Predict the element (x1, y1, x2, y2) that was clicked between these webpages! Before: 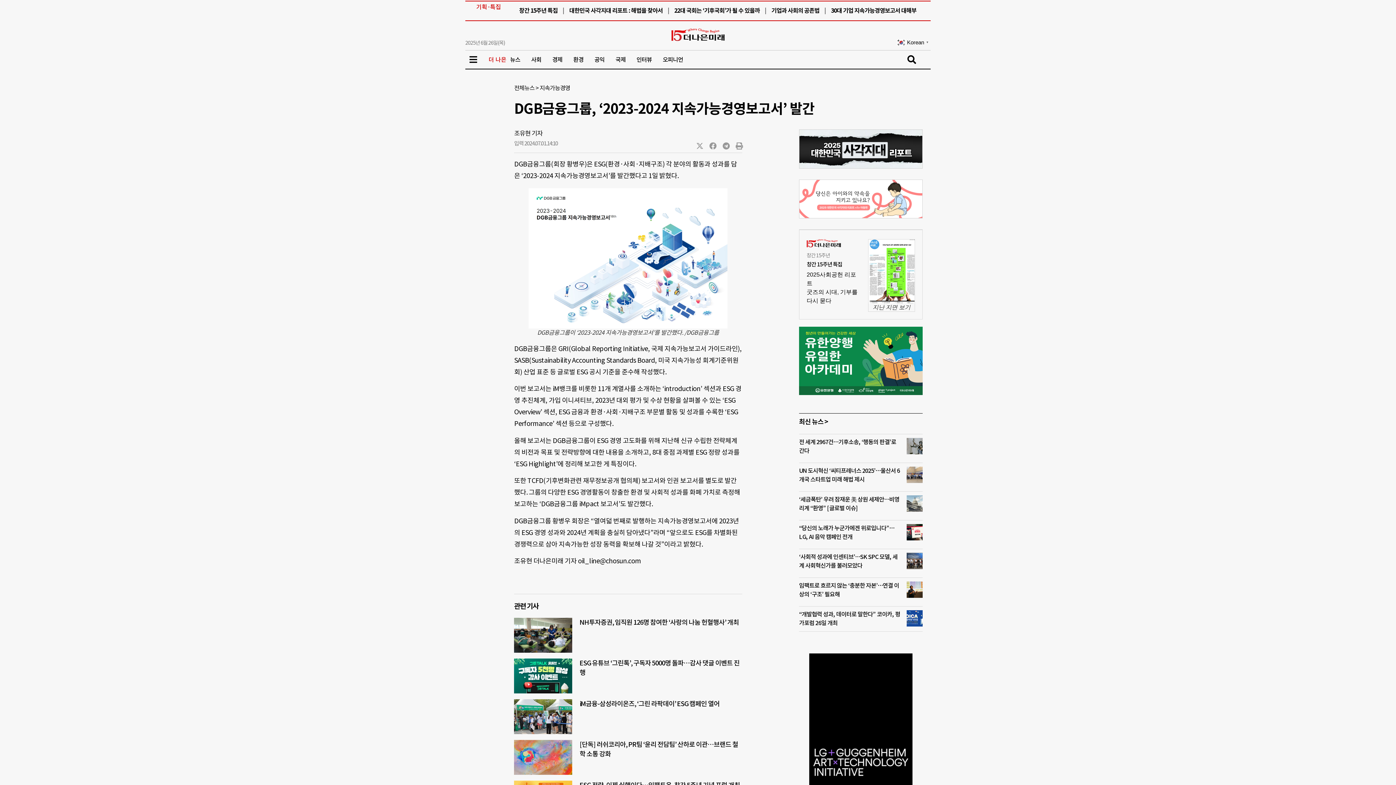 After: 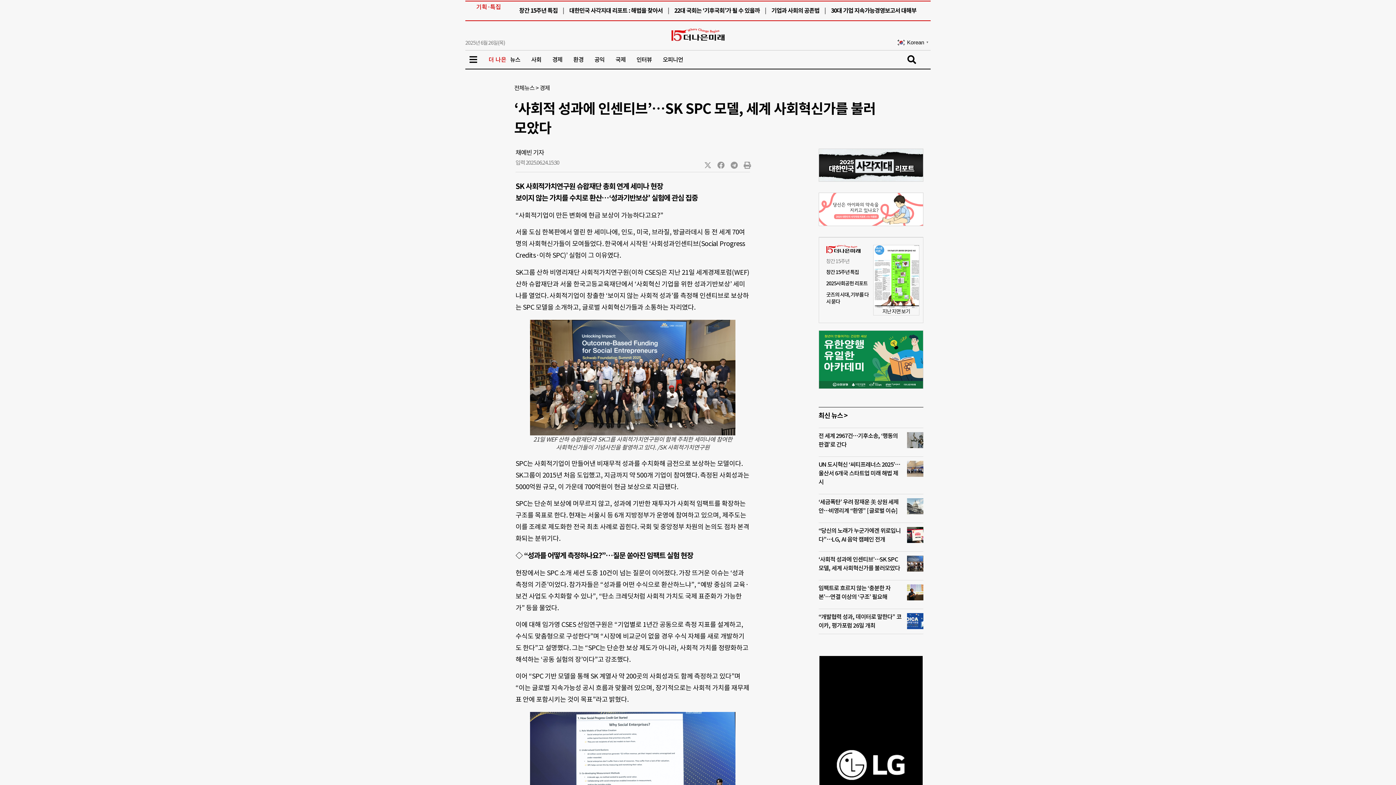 Action: bbox: (906, 553, 922, 570)